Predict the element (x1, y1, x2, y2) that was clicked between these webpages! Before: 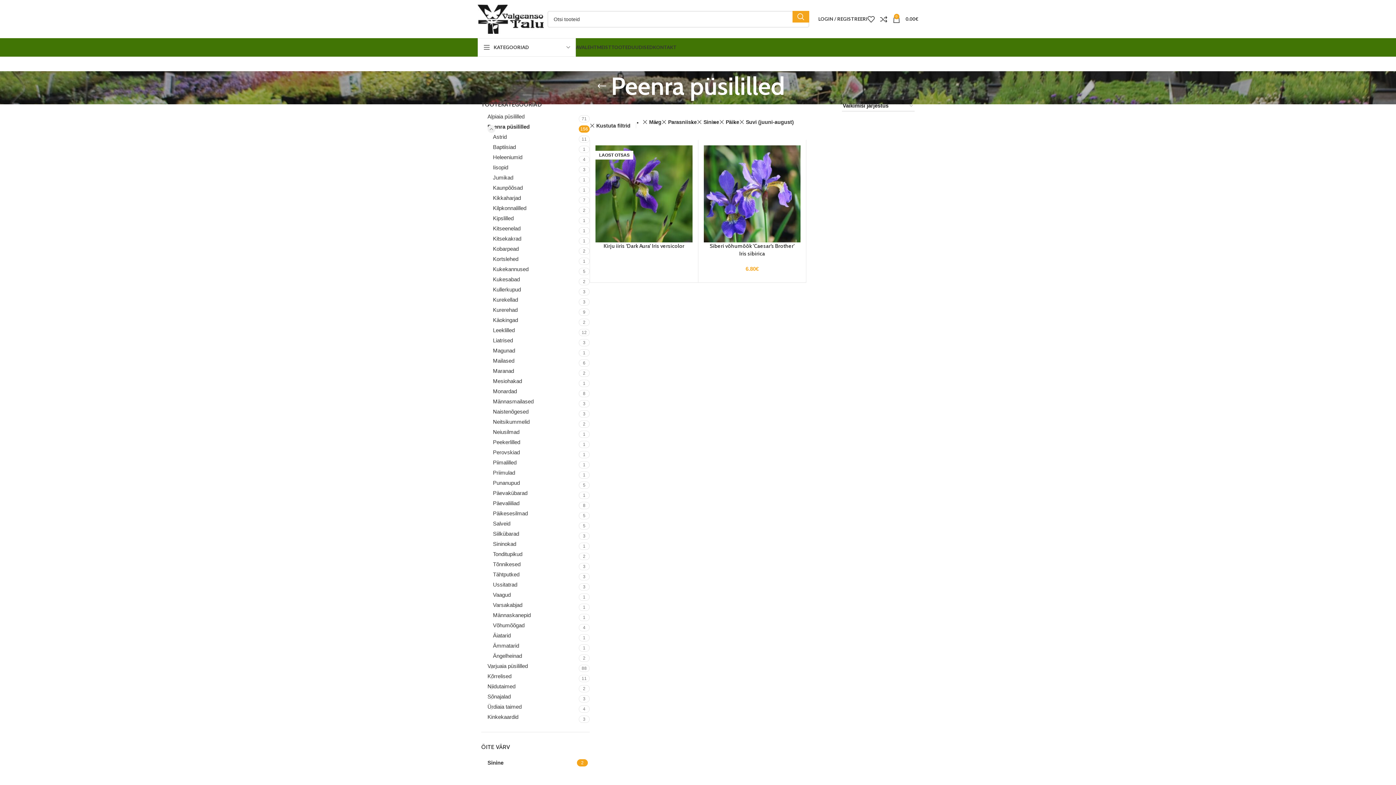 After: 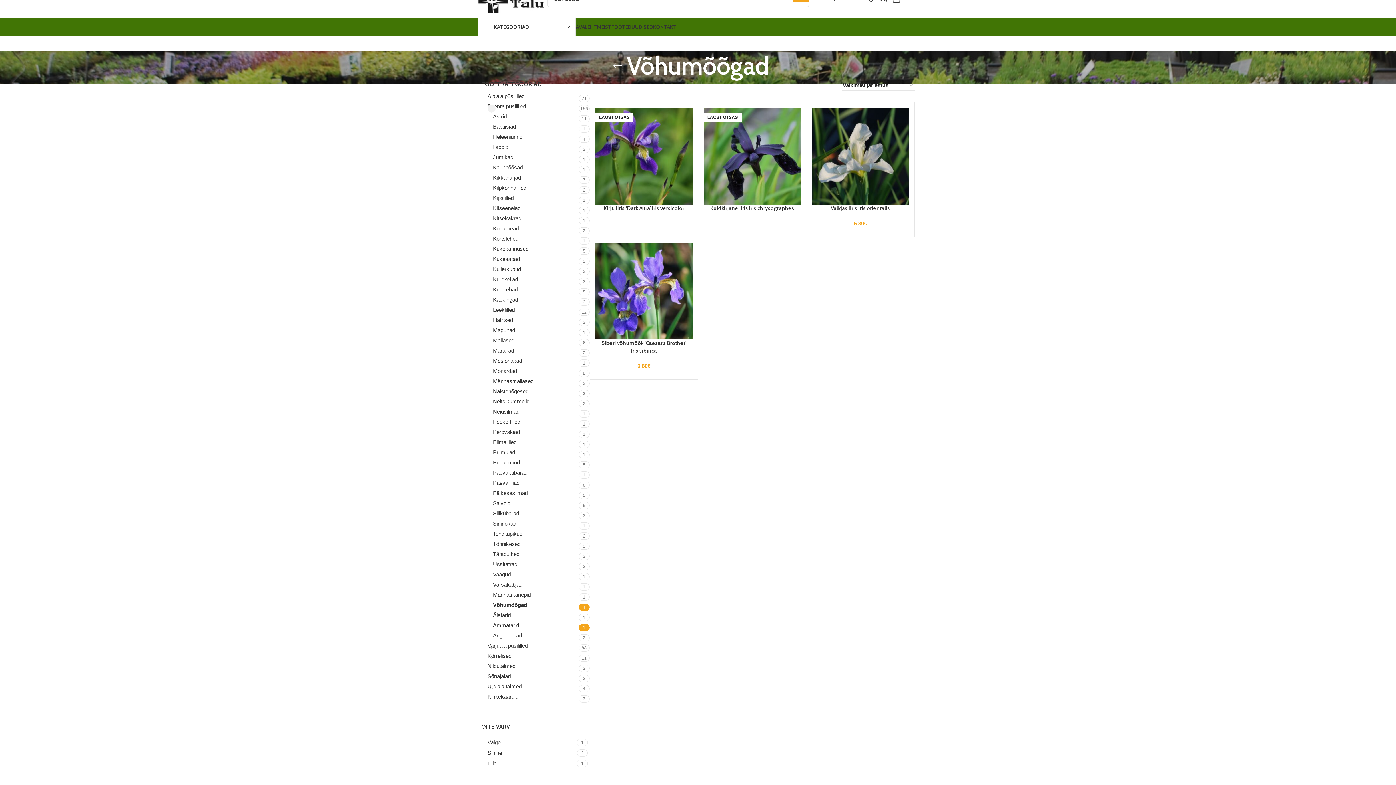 Action: bbox: (493, 621, 578, 630) label: Võhumõõgad